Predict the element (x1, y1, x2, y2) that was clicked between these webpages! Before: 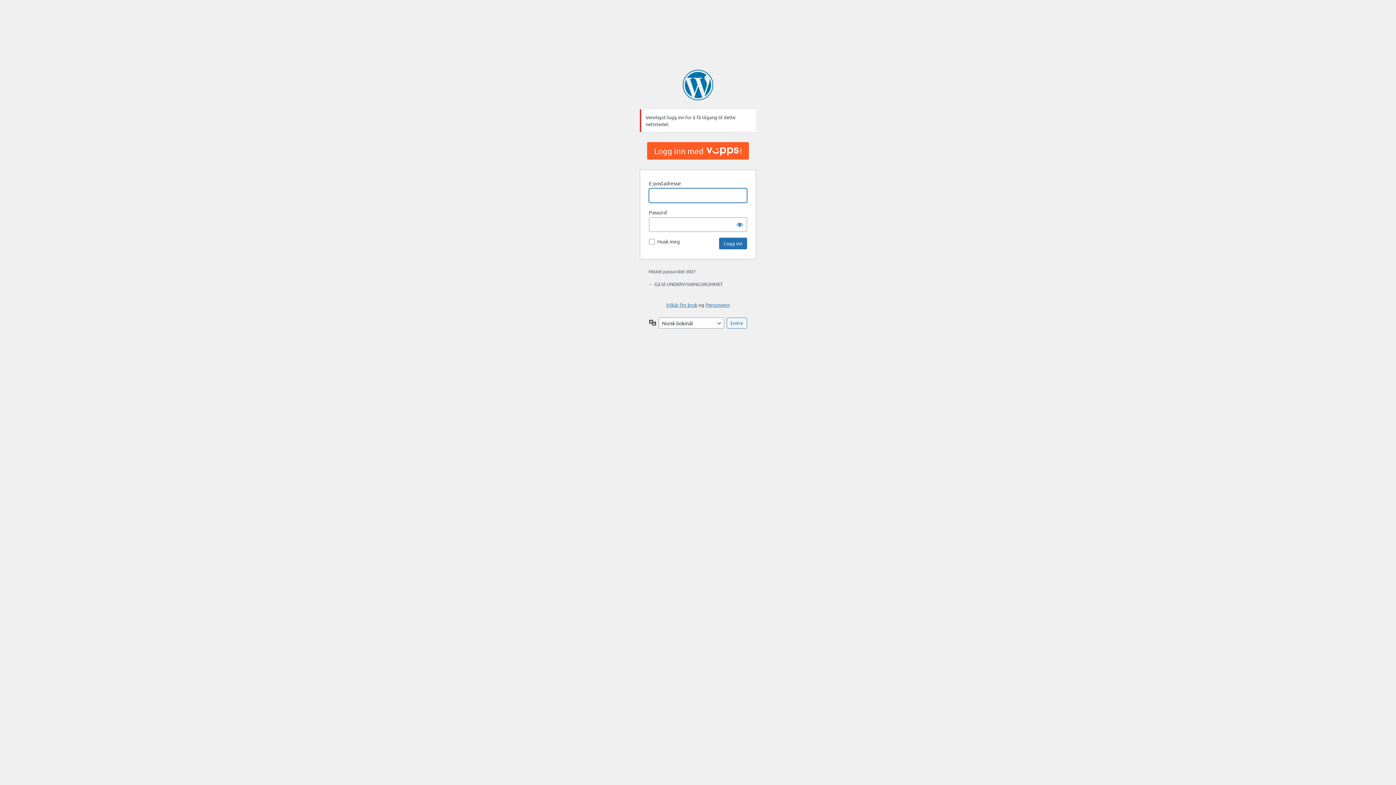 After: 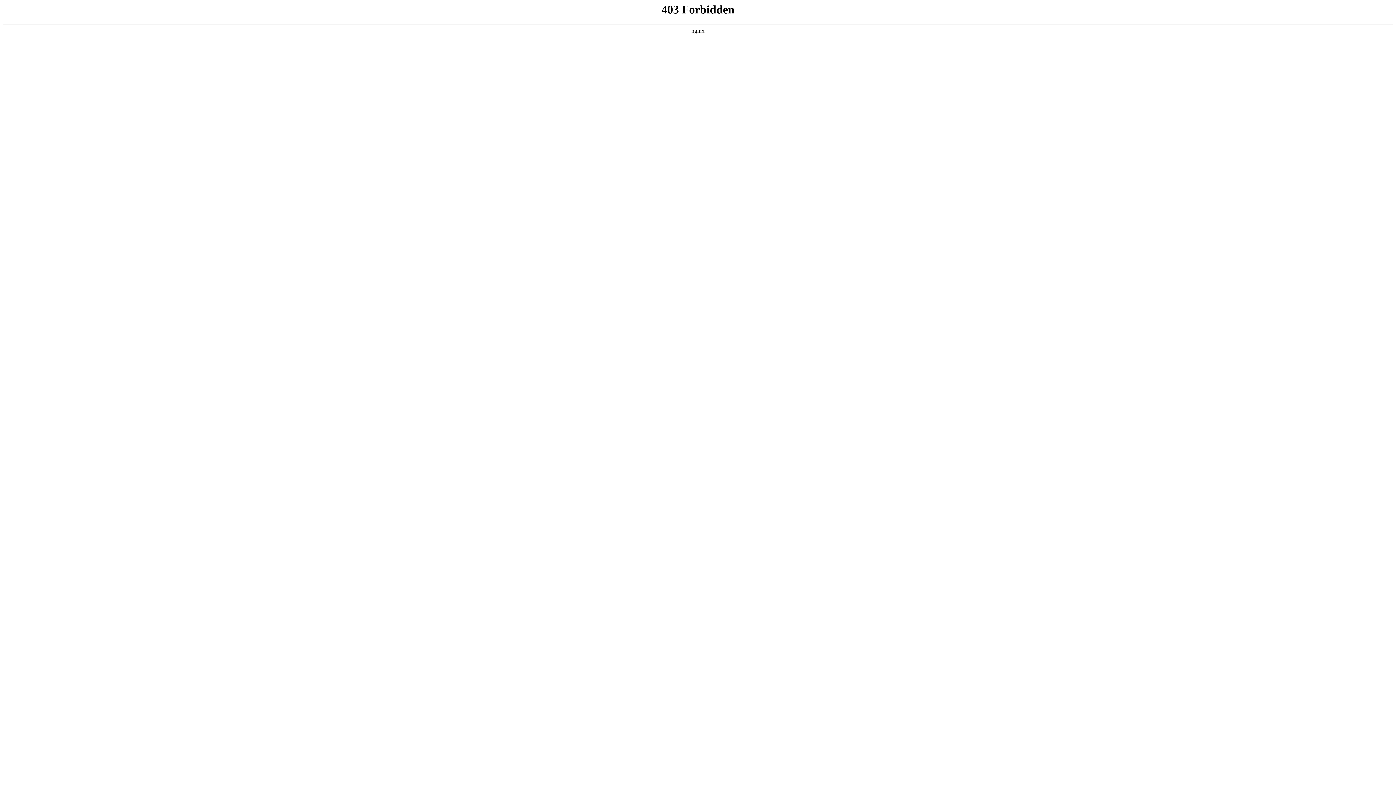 Action: bbox: (682, 69, 713, 100) label: Drives med kraft fra WordPress